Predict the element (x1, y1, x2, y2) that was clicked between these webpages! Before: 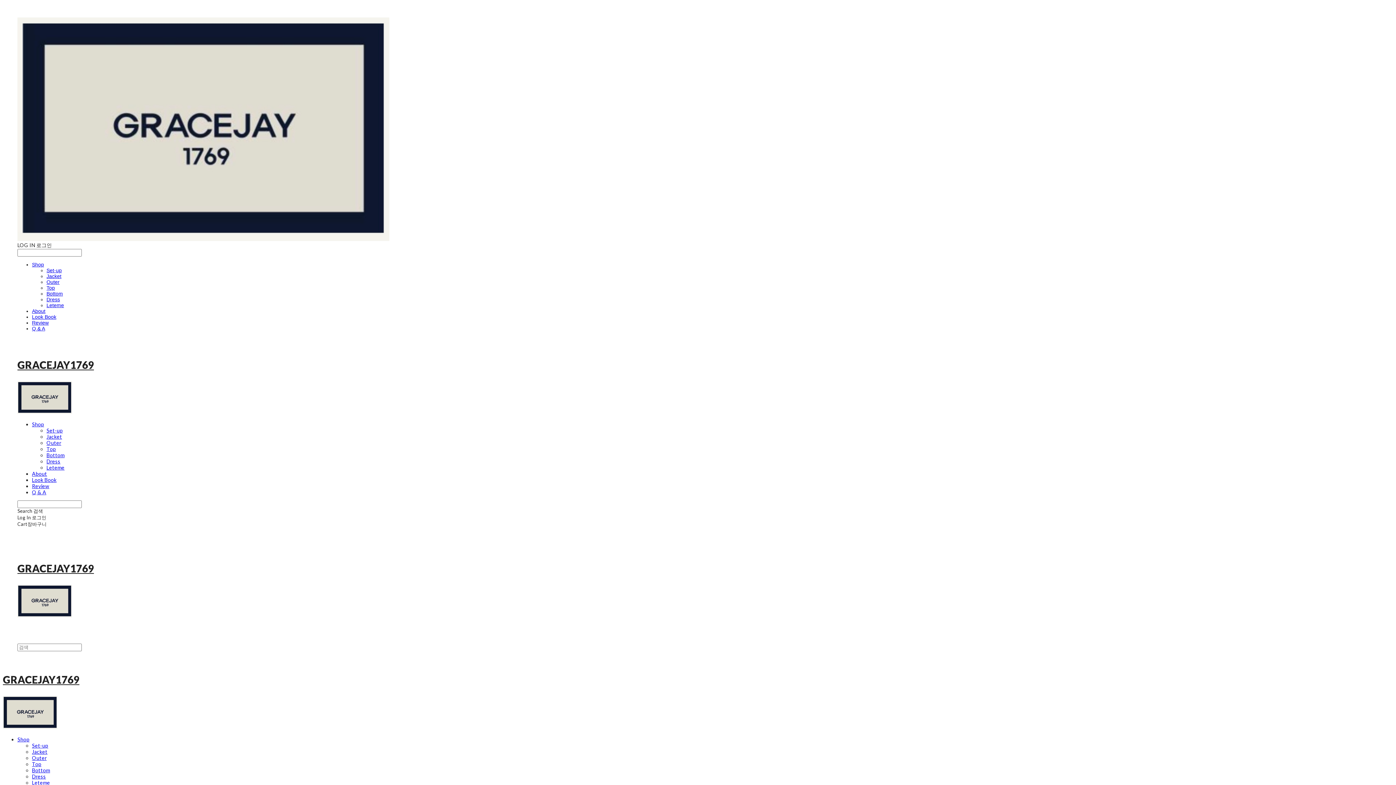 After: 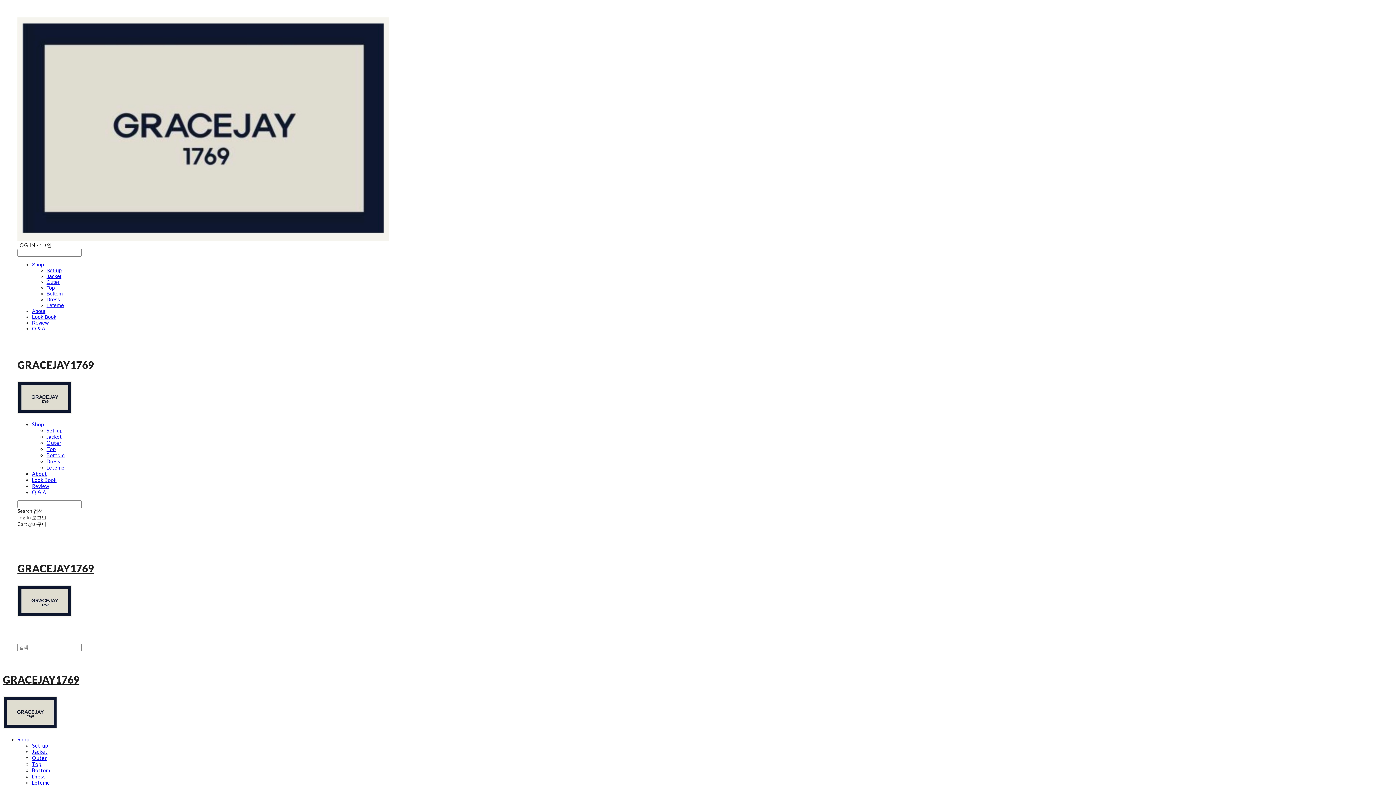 Action: label: Look Book bbox: (32, 477, 56, 483)